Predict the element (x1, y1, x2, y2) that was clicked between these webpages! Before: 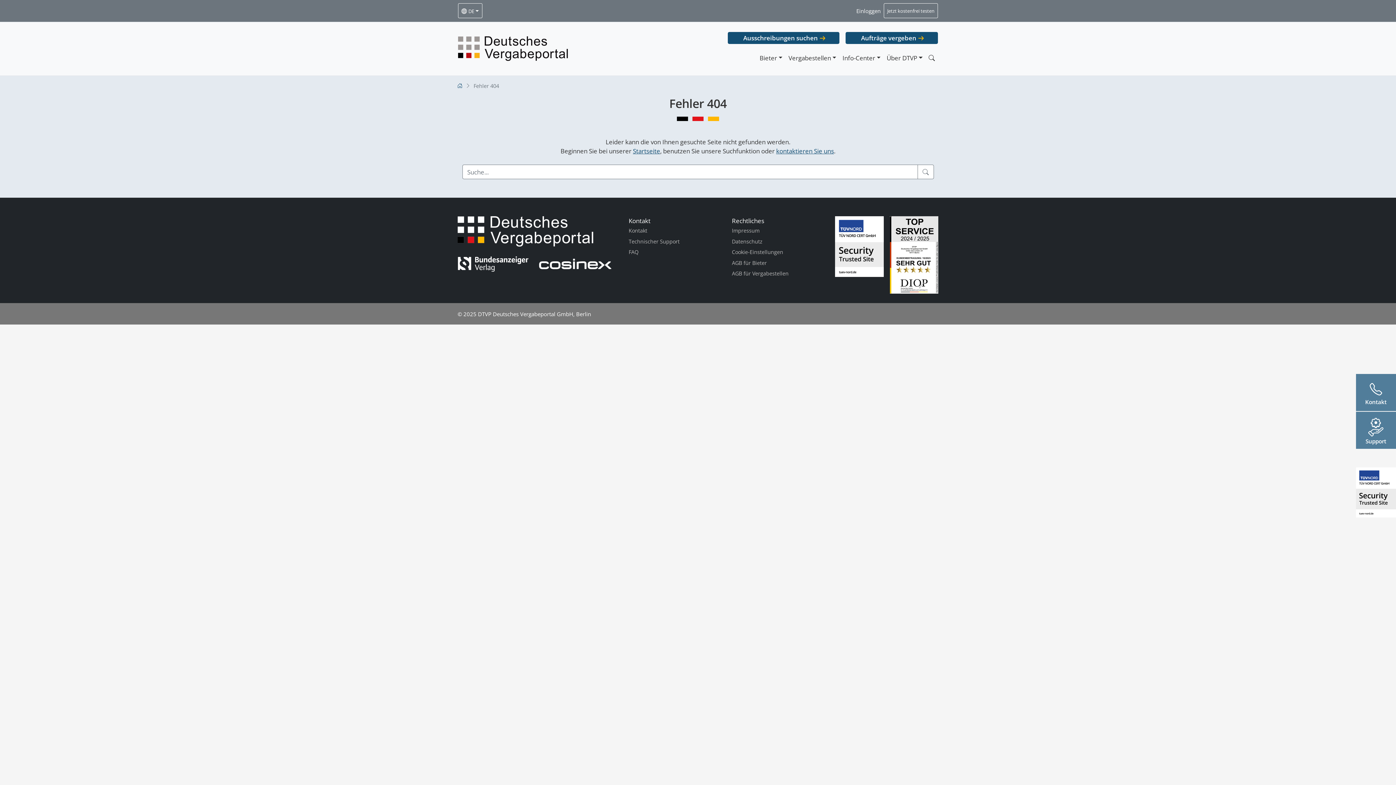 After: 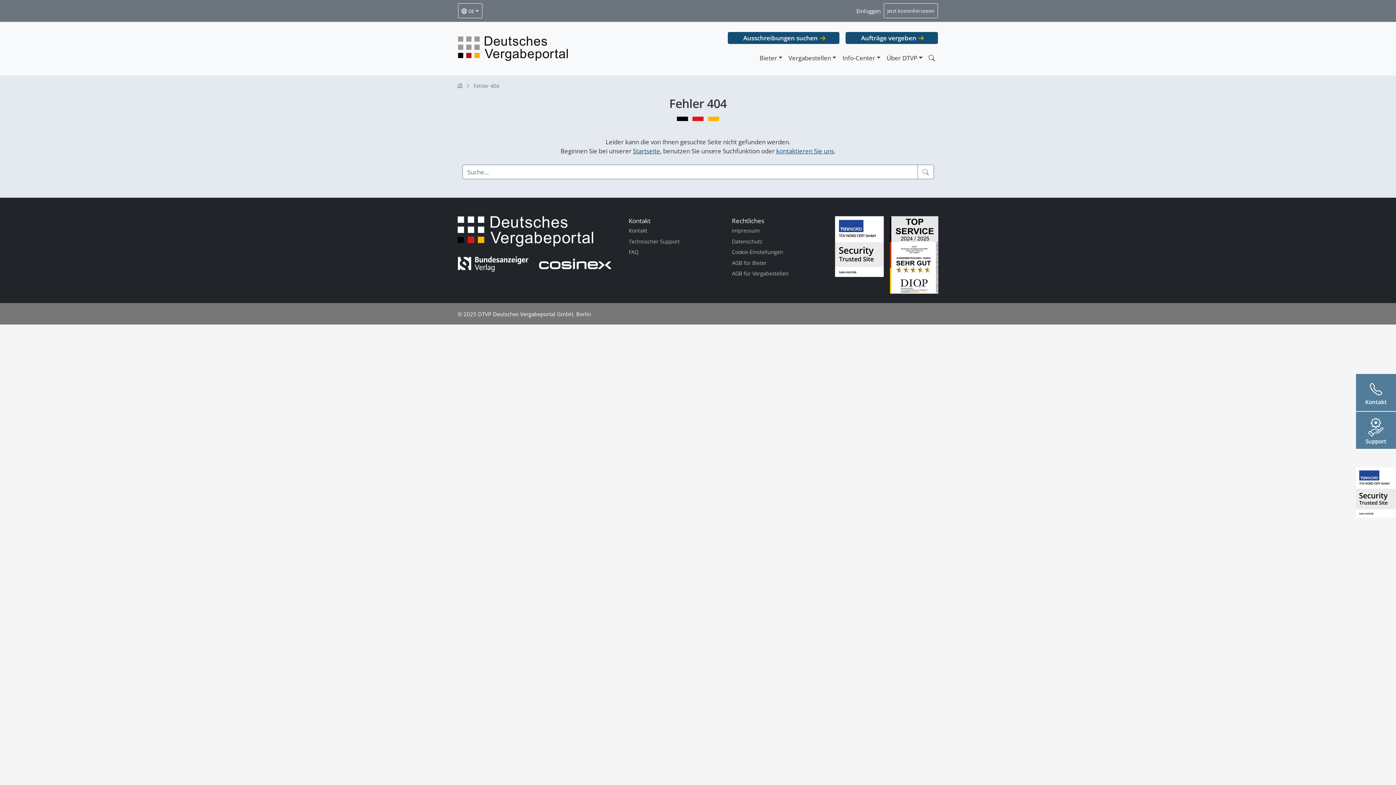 Action: bbox: (890, 216, 938, 293)